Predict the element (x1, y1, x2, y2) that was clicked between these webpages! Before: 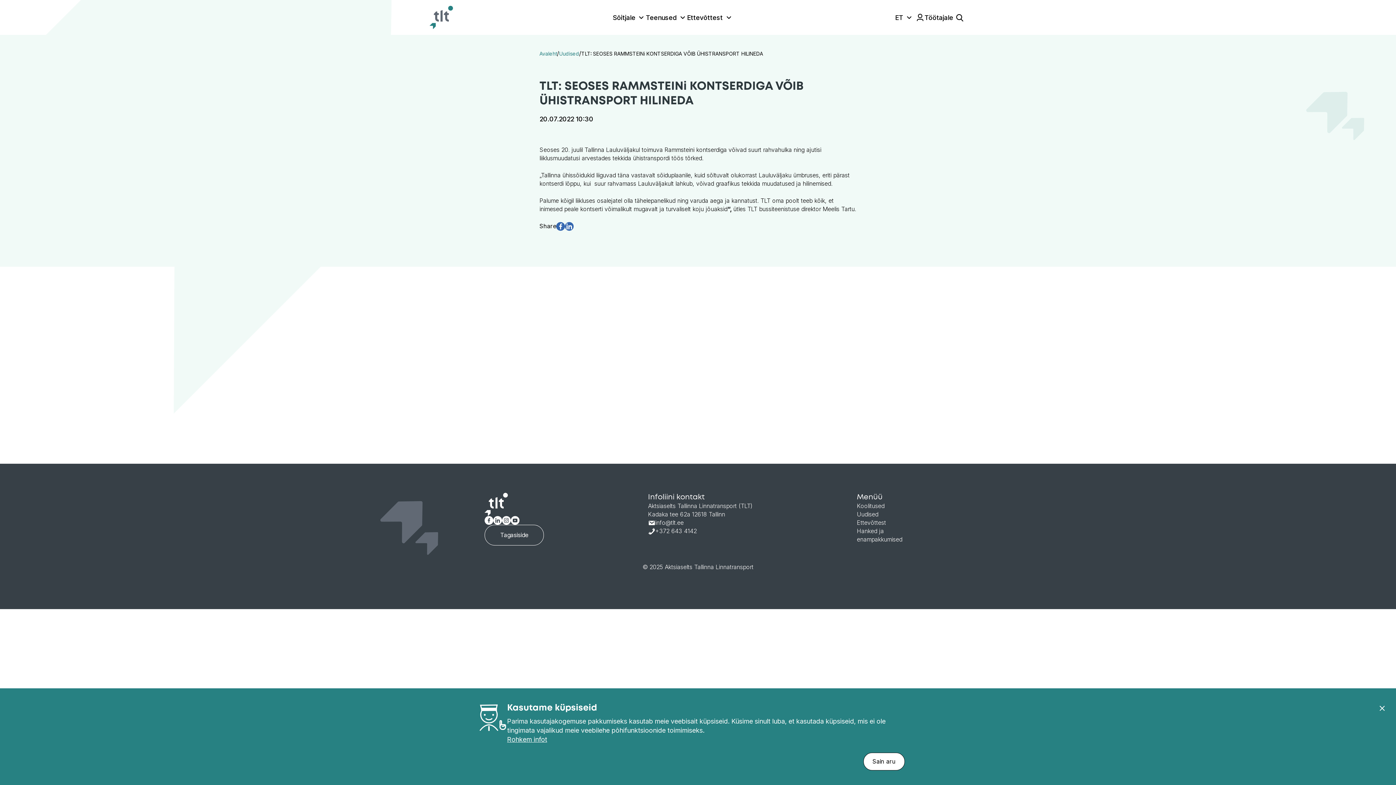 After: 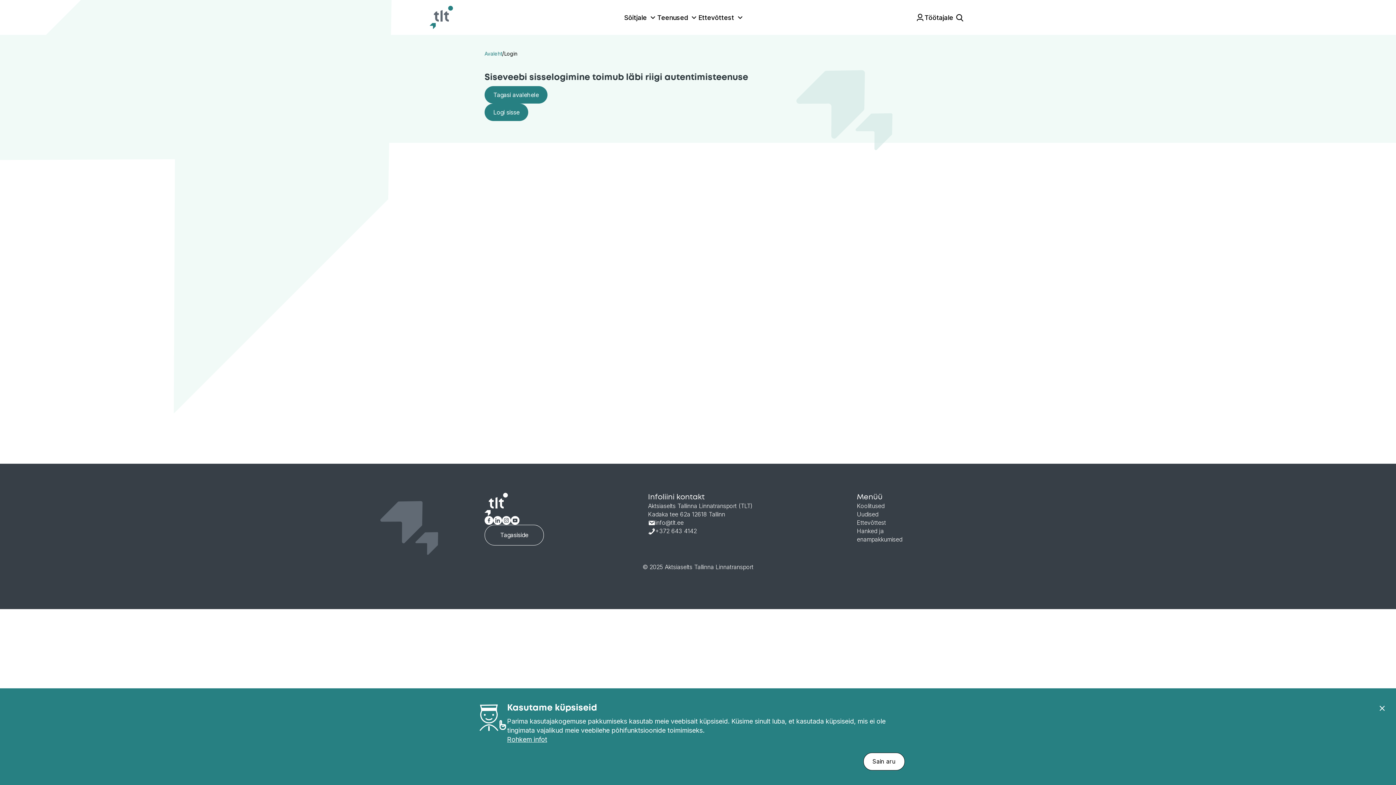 Action: label: Töötajale bbox: (916, 12, 953, 22)